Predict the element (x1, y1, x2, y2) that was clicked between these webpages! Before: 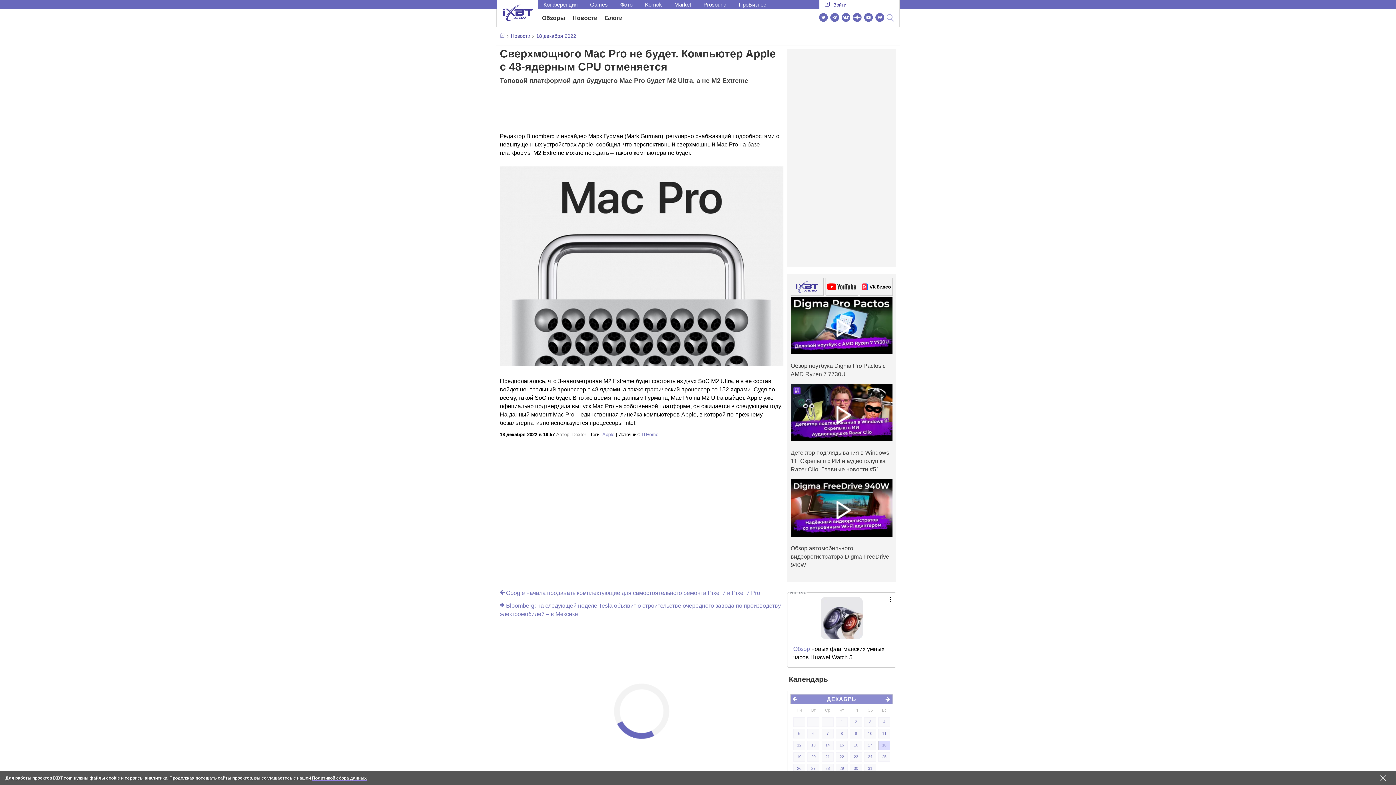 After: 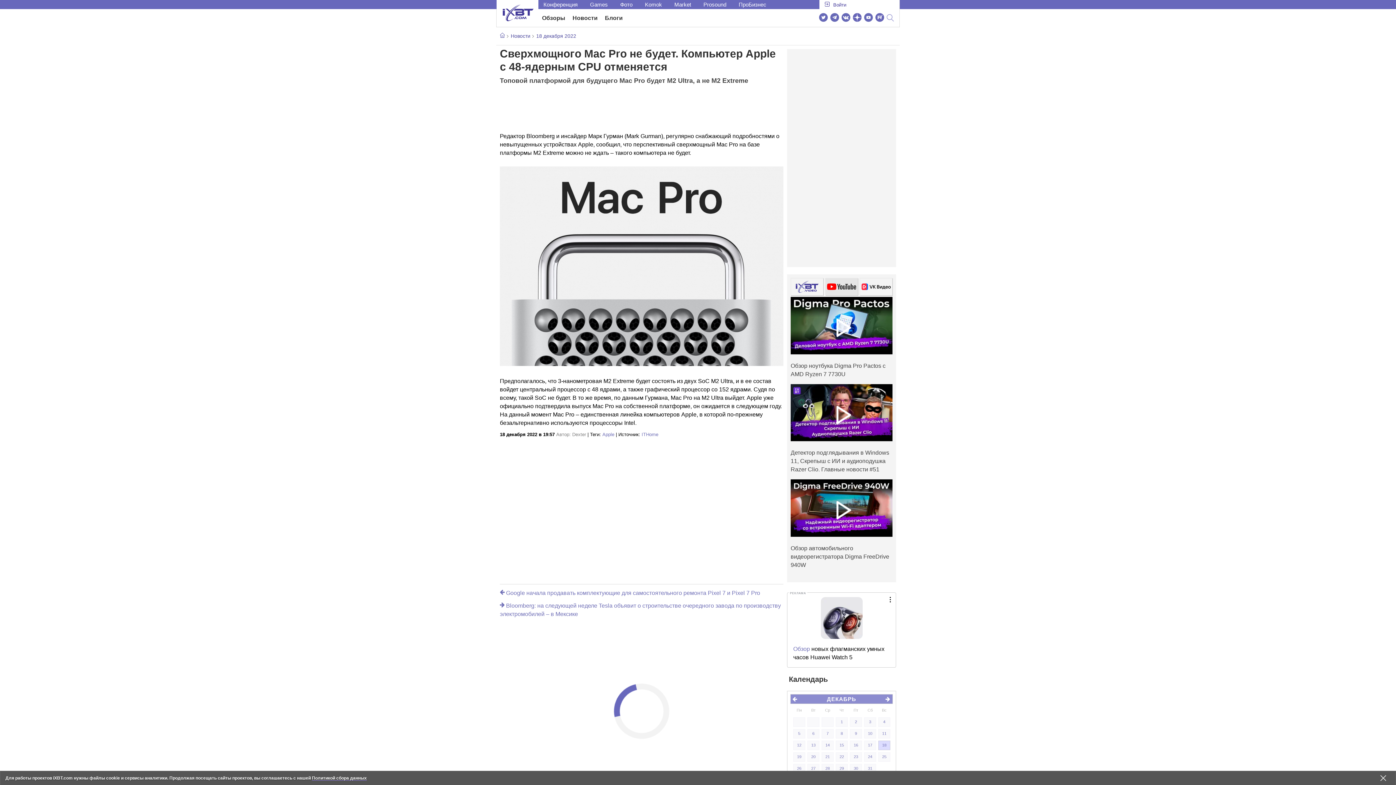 Action: bbox: (825, 278, 858, 295)